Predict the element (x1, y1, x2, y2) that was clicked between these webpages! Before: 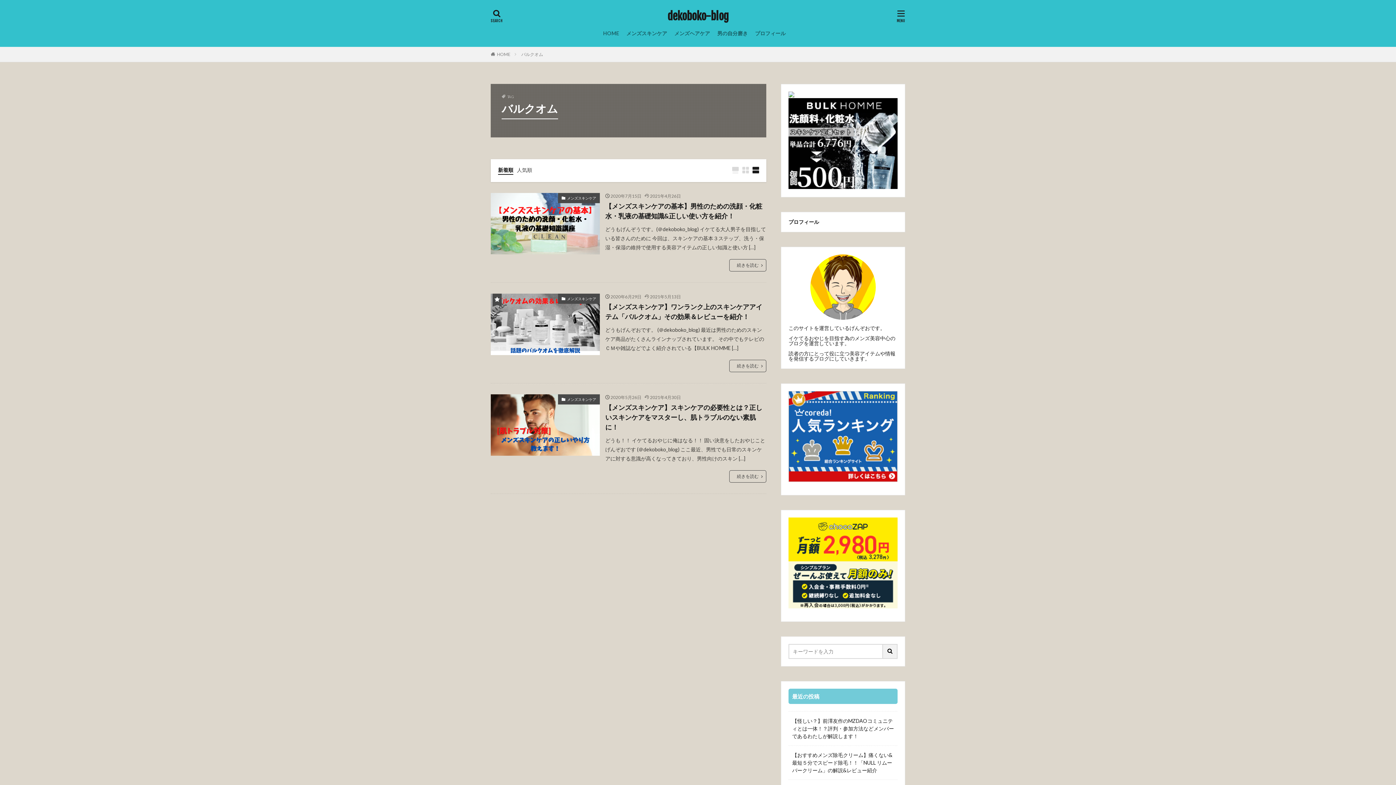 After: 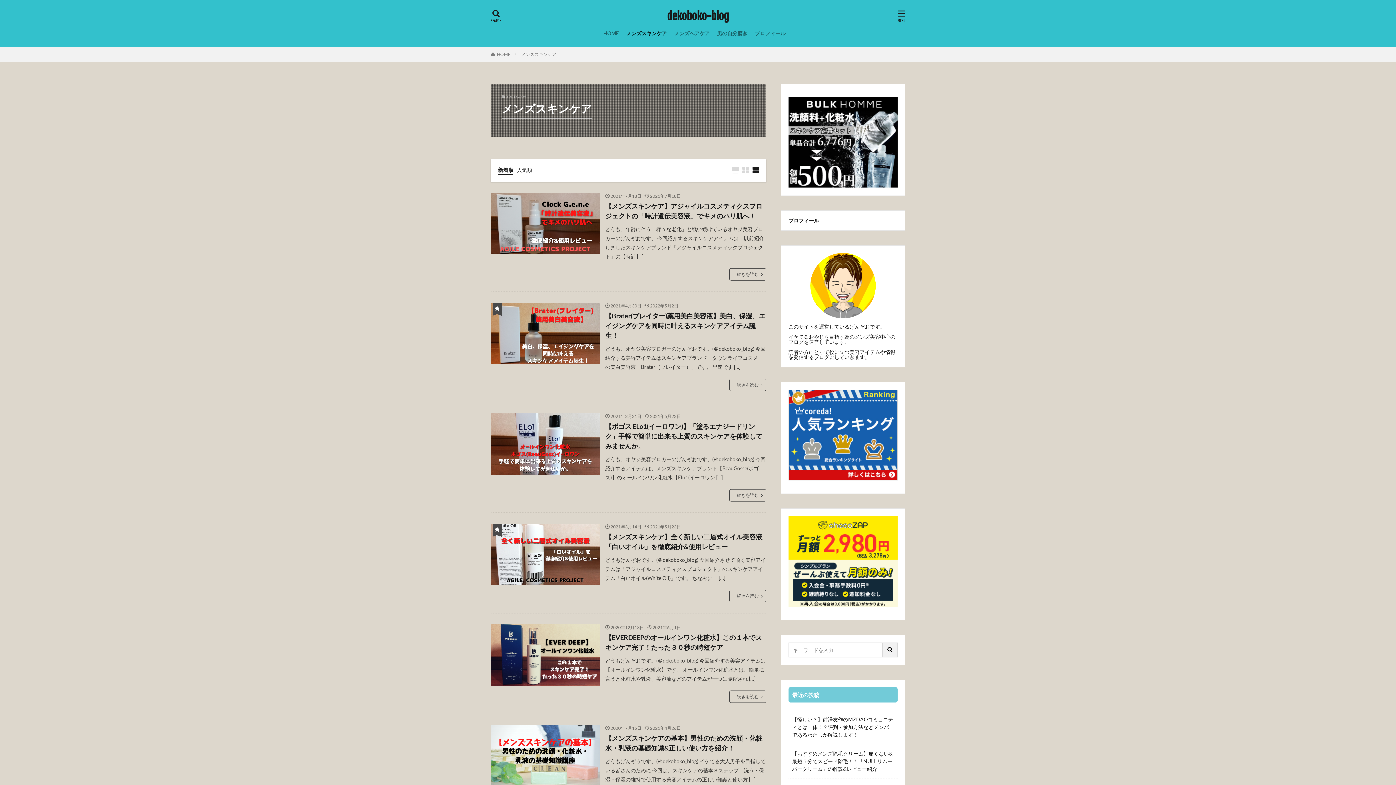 Action: label: メンズスキンケア bbox: (558, 193, 600, 203)